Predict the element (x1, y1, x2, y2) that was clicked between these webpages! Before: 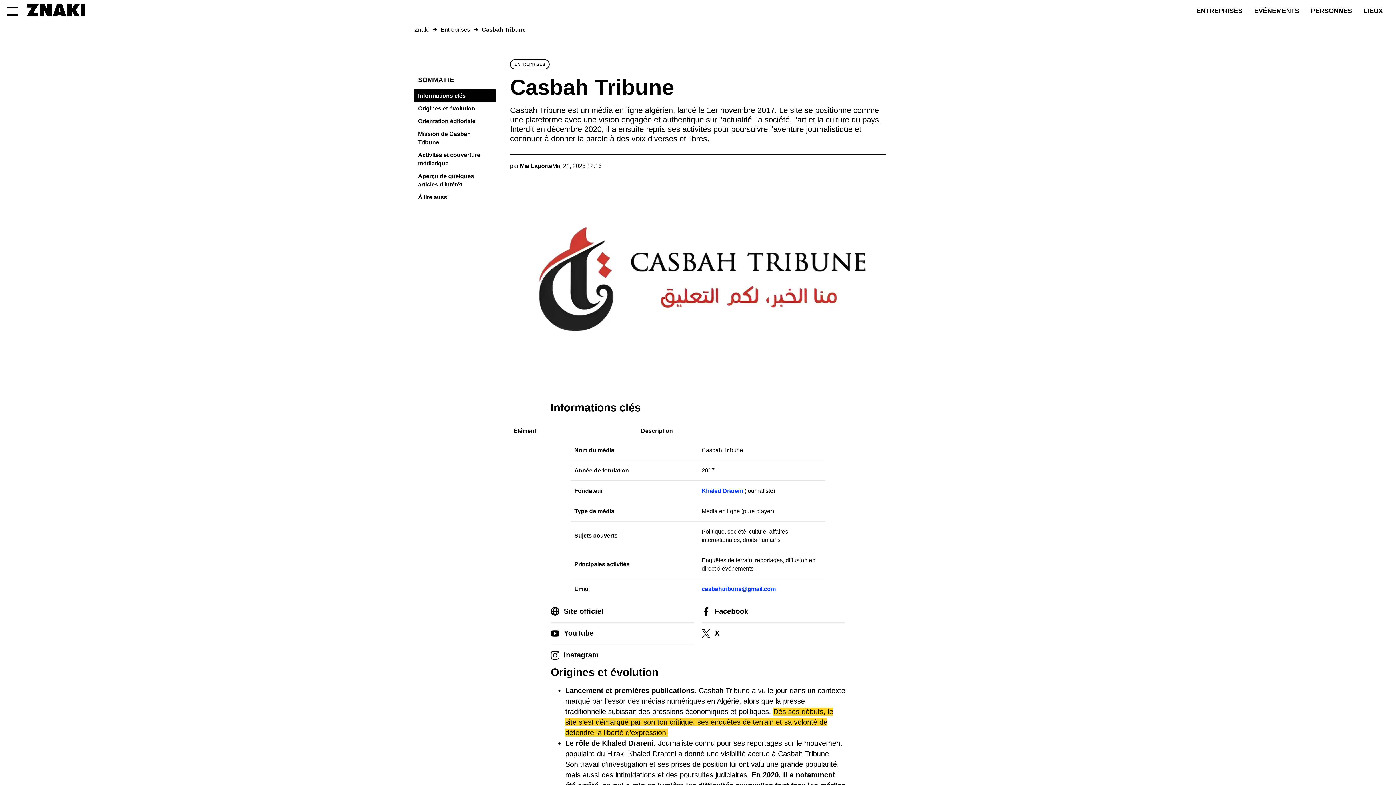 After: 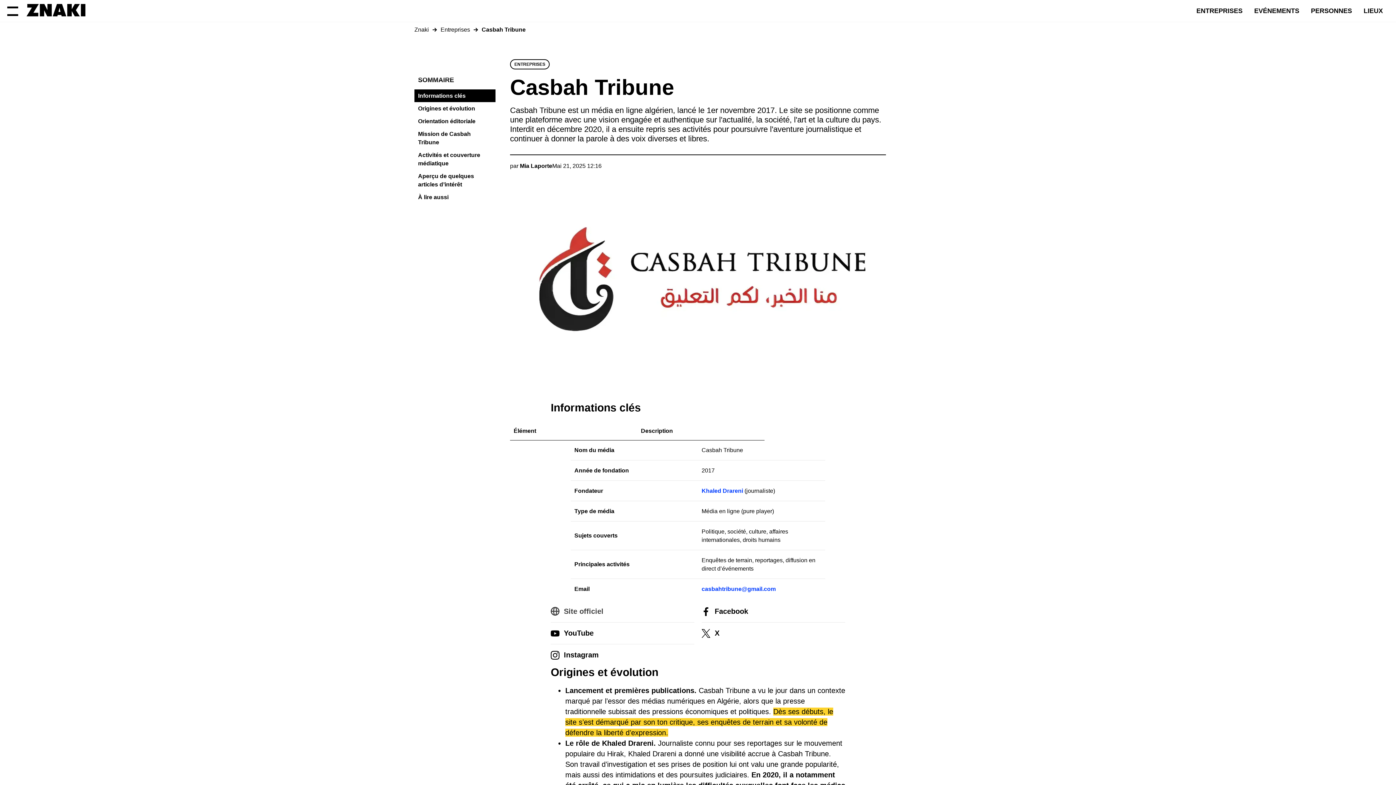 Action: label: Site officiel bbox: (550, 600, 694, 622)